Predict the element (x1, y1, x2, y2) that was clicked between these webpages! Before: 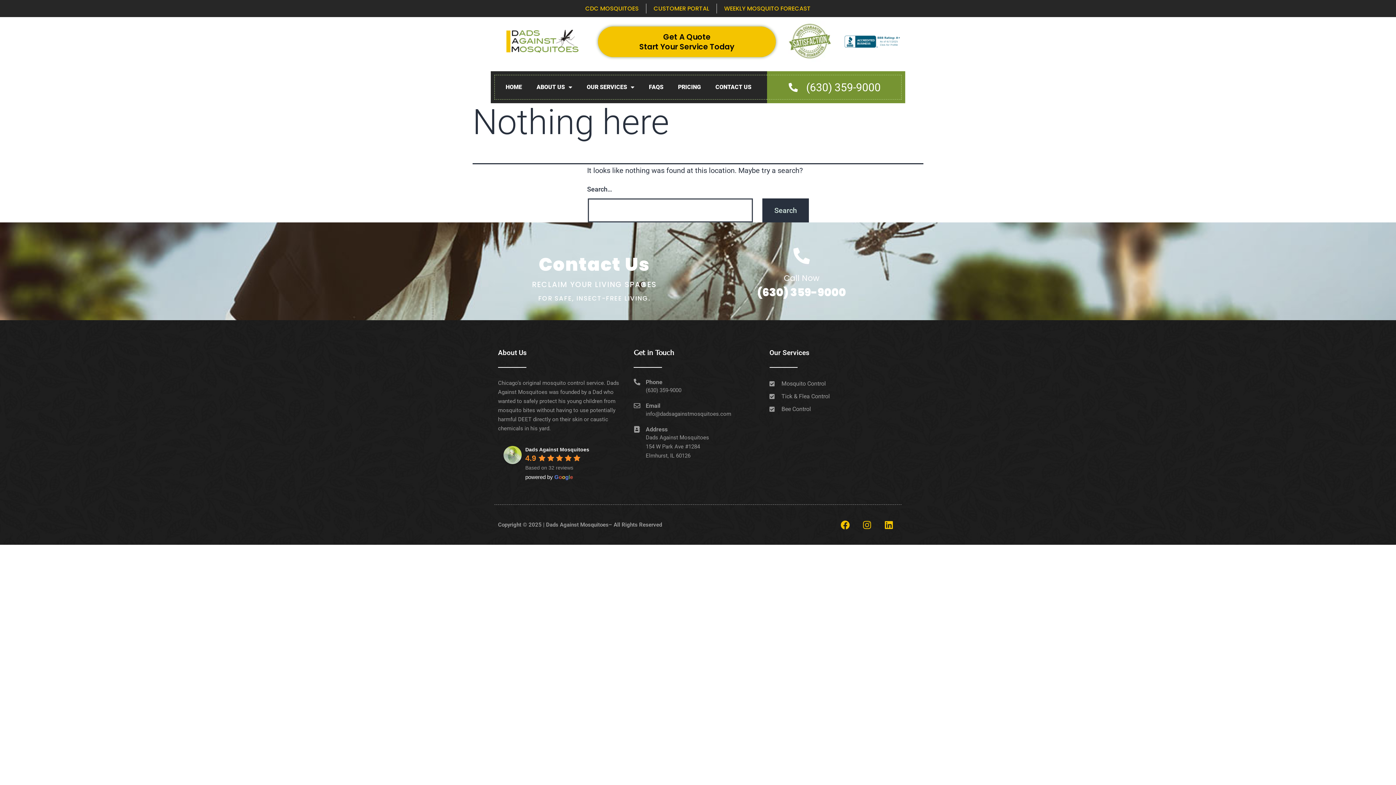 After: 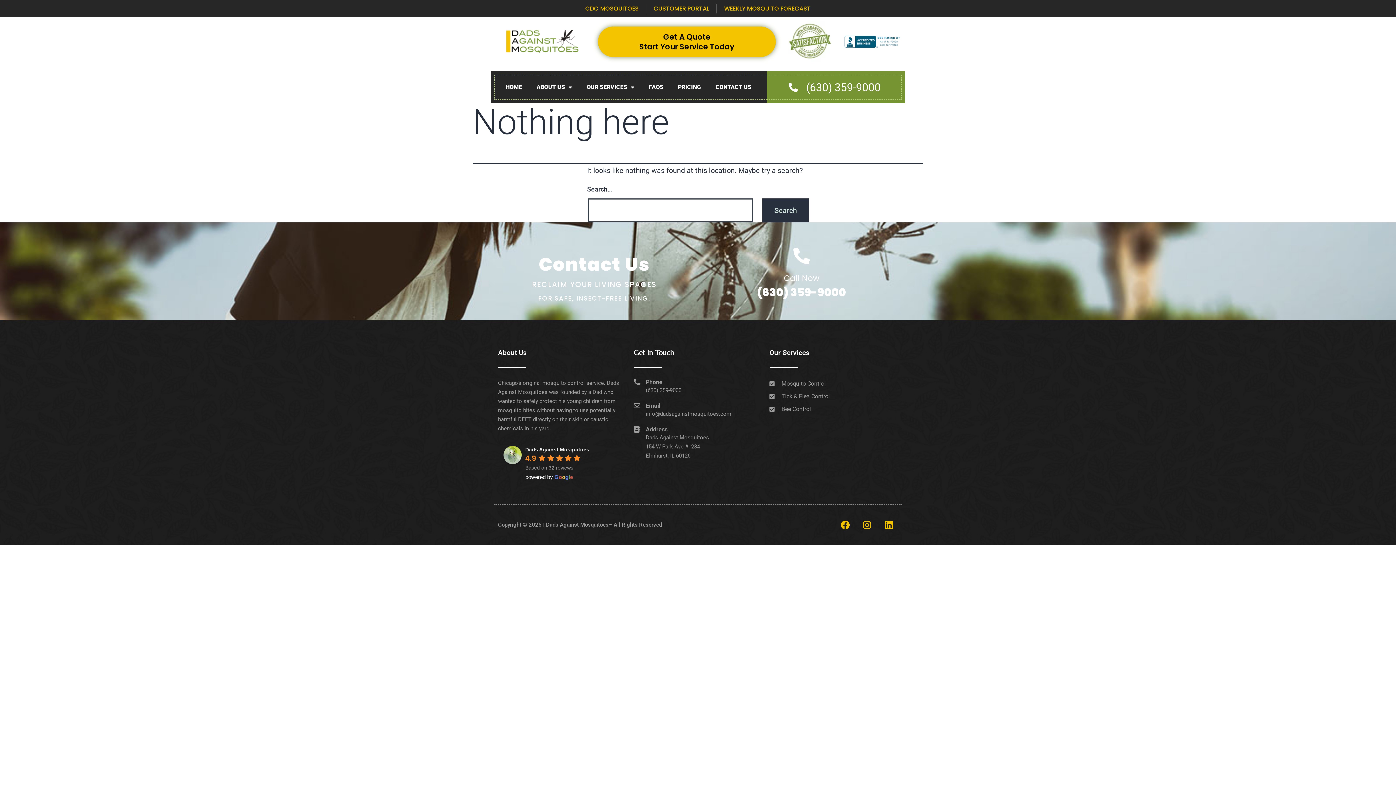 Action: bbox: (525, 446, 589, 452) label: Google place profile